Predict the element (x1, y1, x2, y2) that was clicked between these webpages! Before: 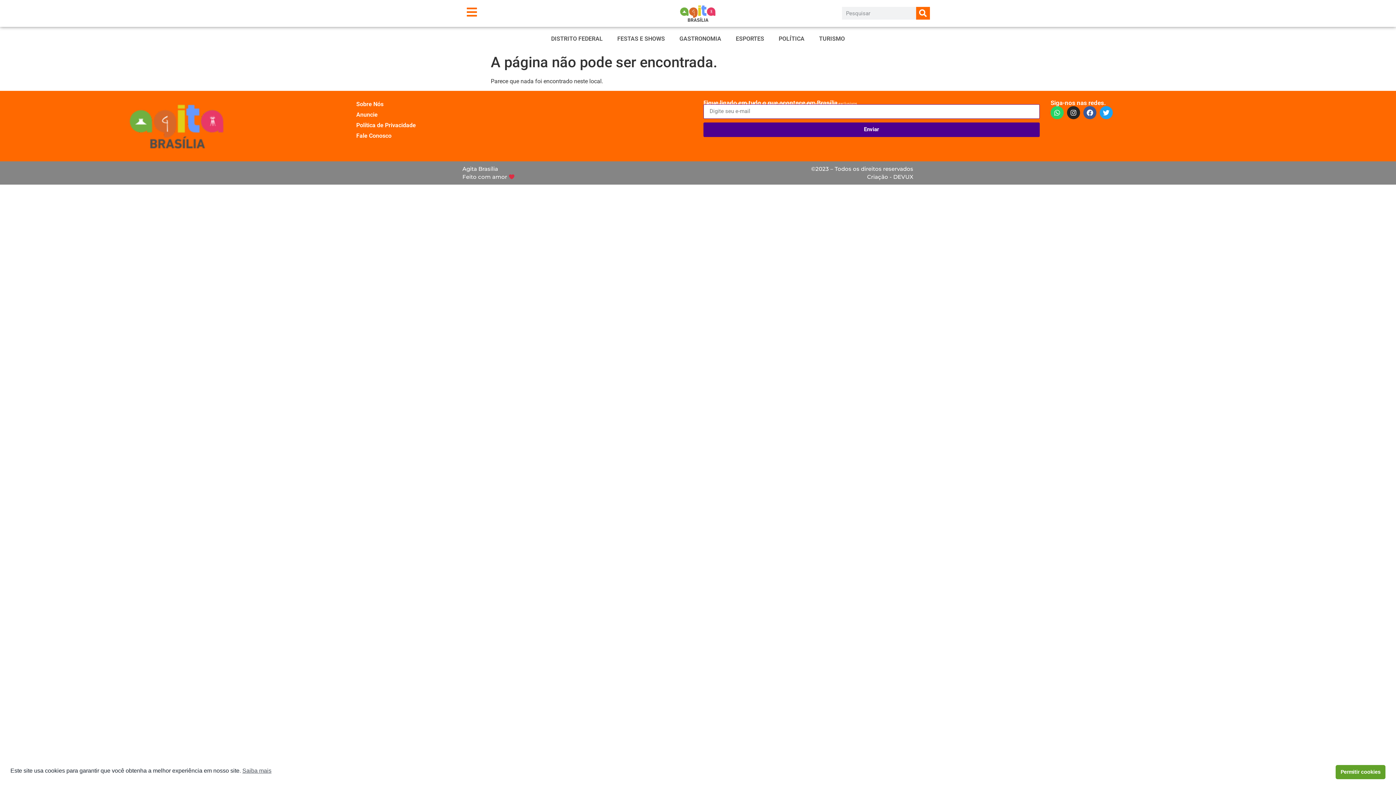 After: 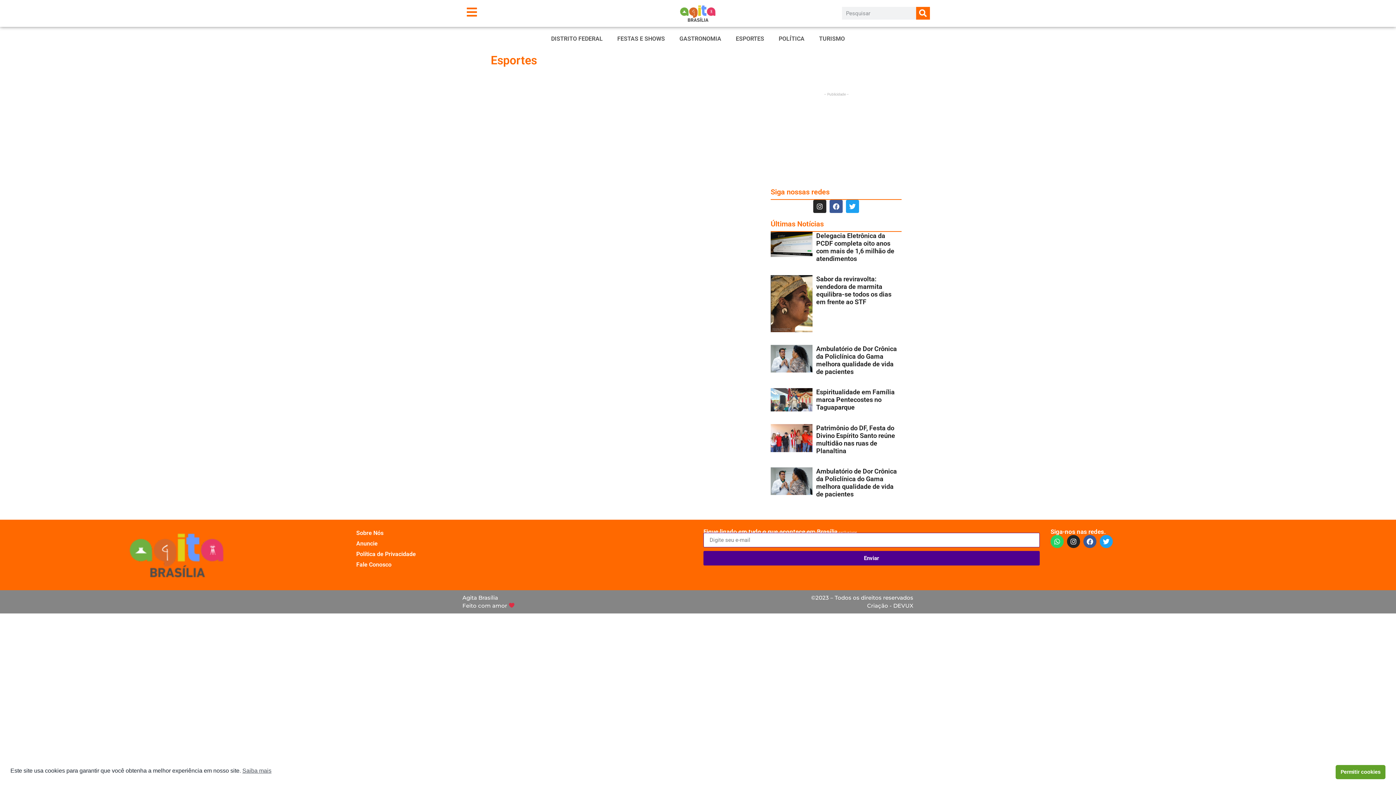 Action: label: ESPORTES bbox: (728, 30, 771, 47)